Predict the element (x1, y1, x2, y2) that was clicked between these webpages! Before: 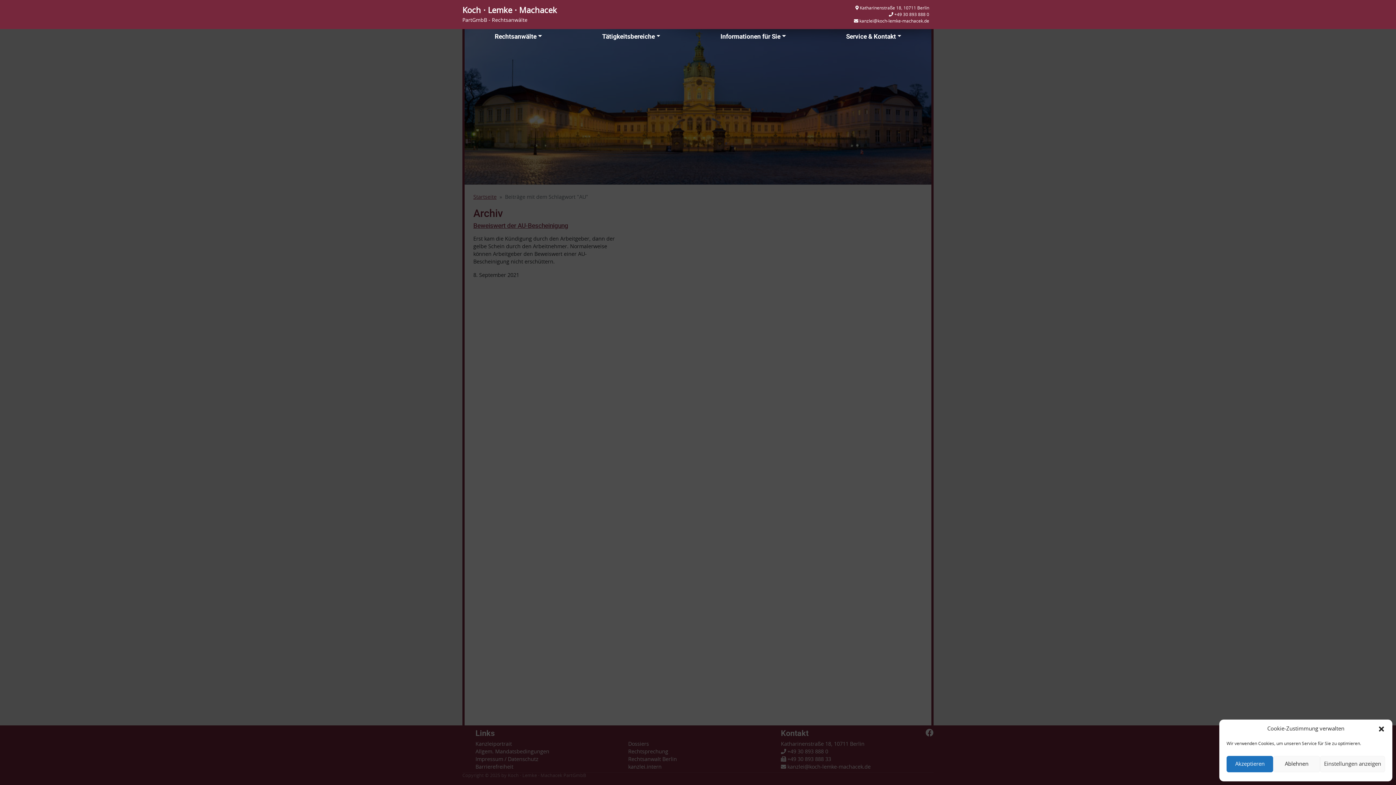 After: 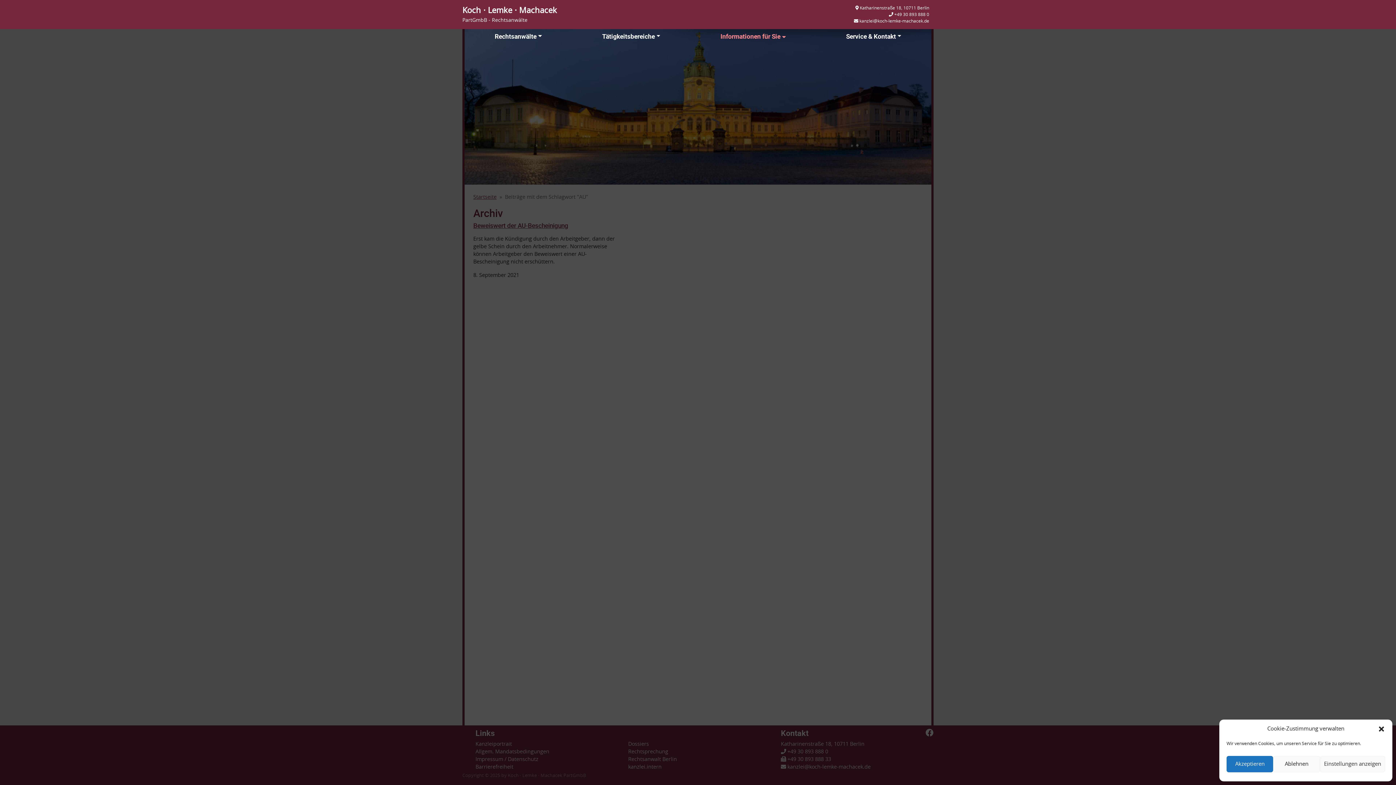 Action: bbox: (690, 28, 816, 43) label: Informationen für Sie